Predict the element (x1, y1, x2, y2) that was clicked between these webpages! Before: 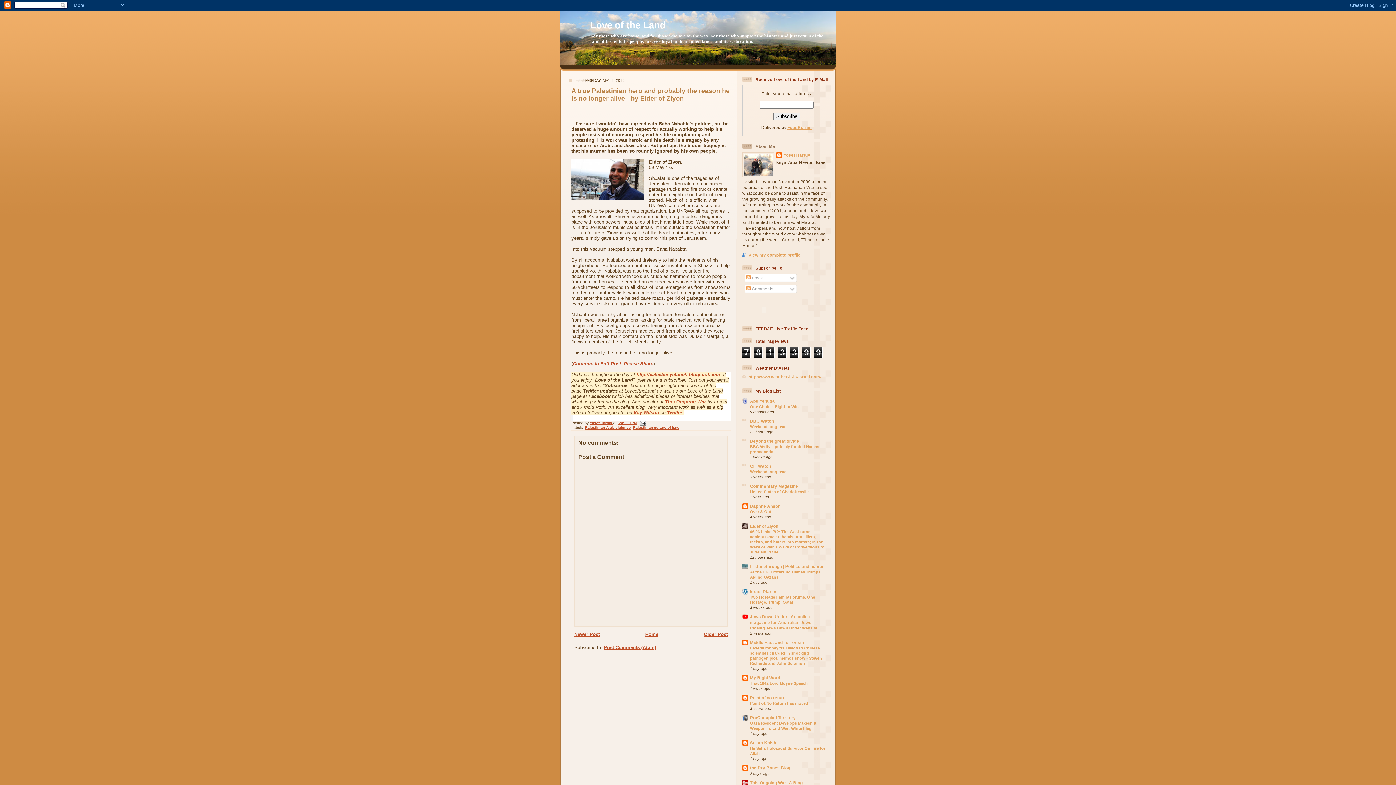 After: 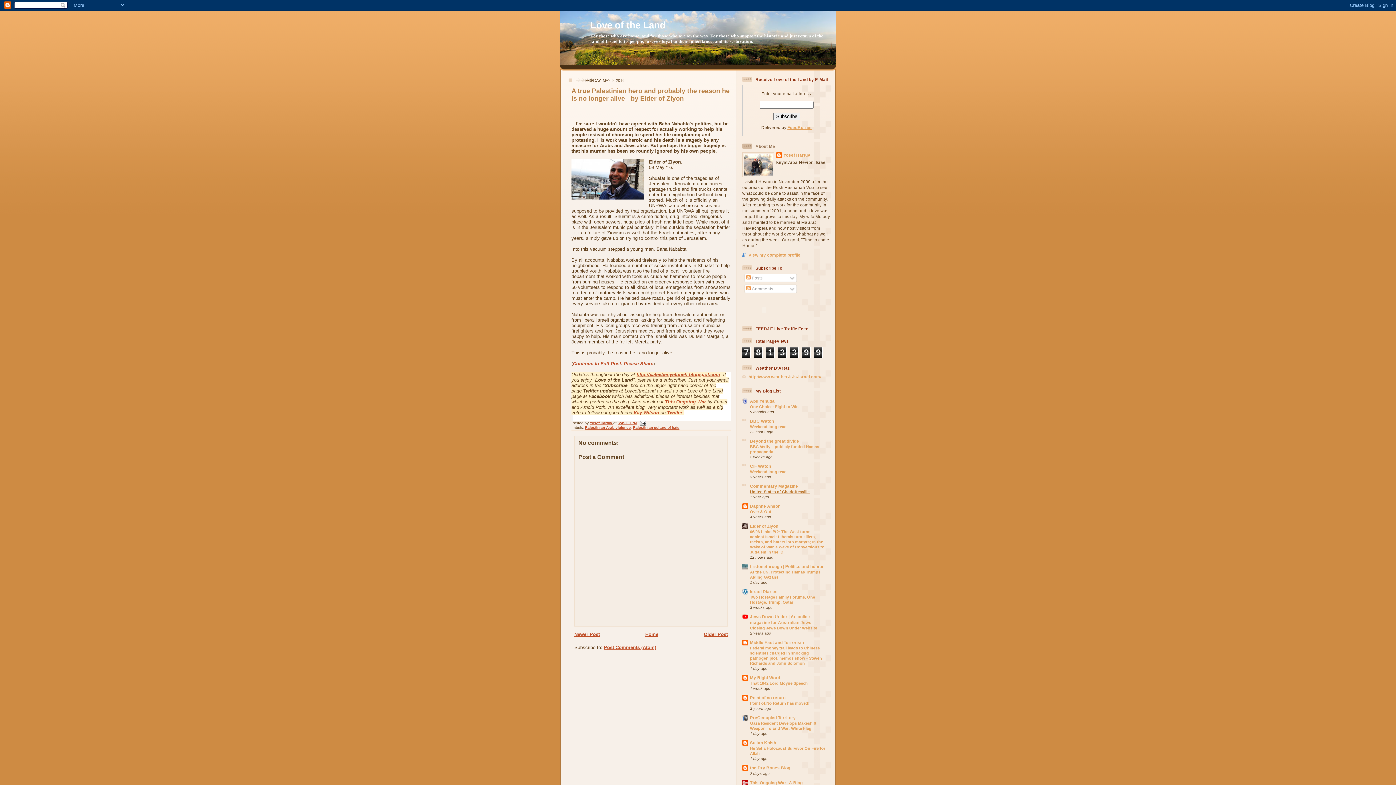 Action: label: United States of Charlottesville bbox: (750, 489, 809, 494)